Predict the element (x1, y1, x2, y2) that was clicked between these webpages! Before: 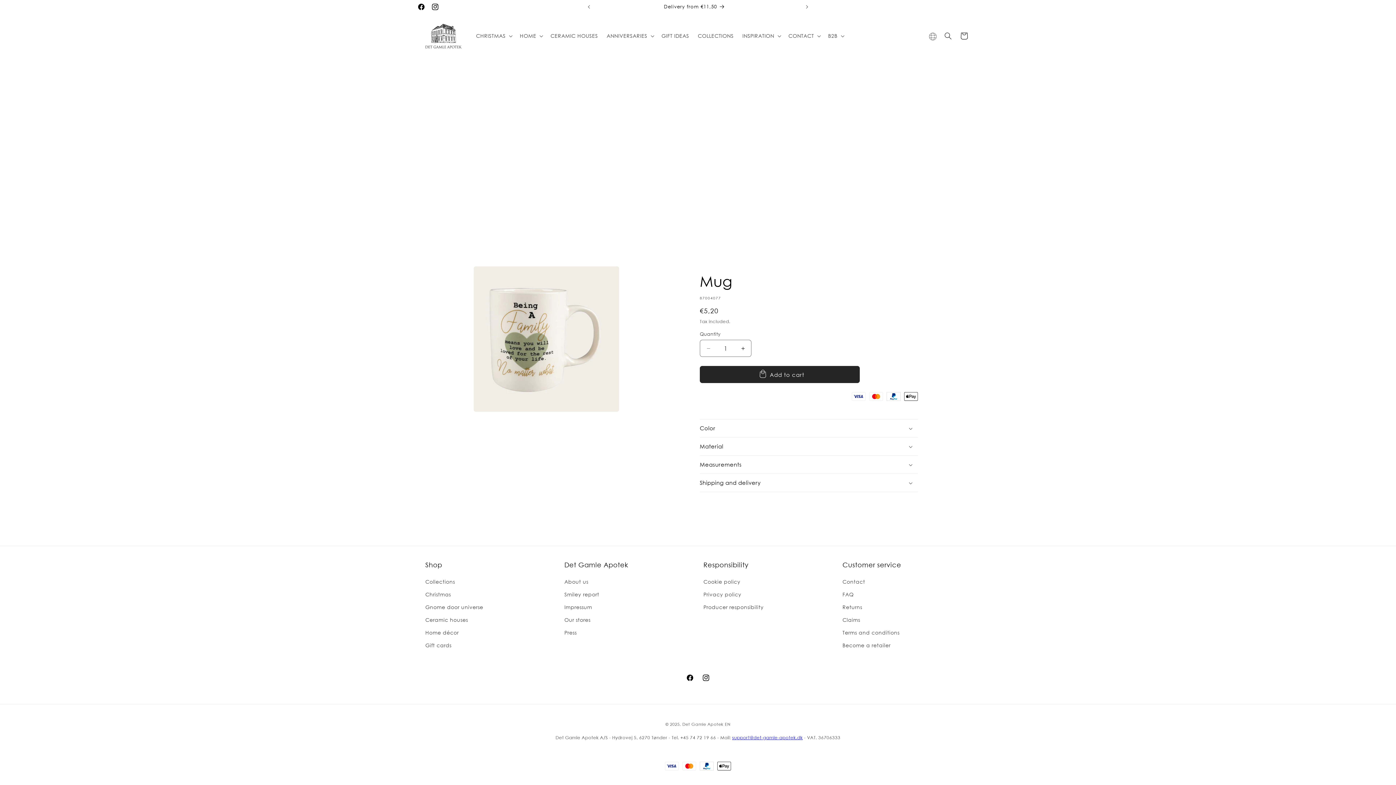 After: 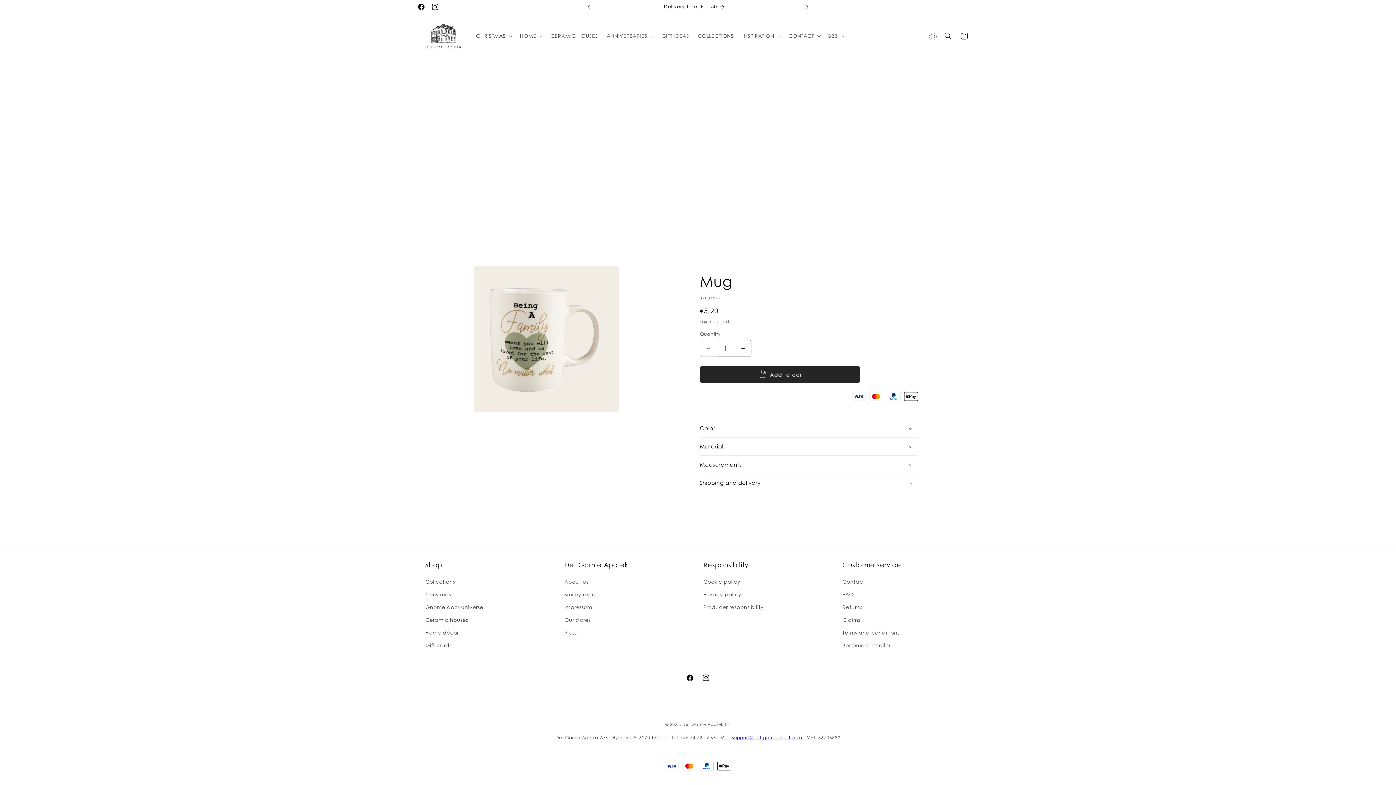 Action: label: Decrease quantity for Mug bbox: (700, 340, 716, 357)